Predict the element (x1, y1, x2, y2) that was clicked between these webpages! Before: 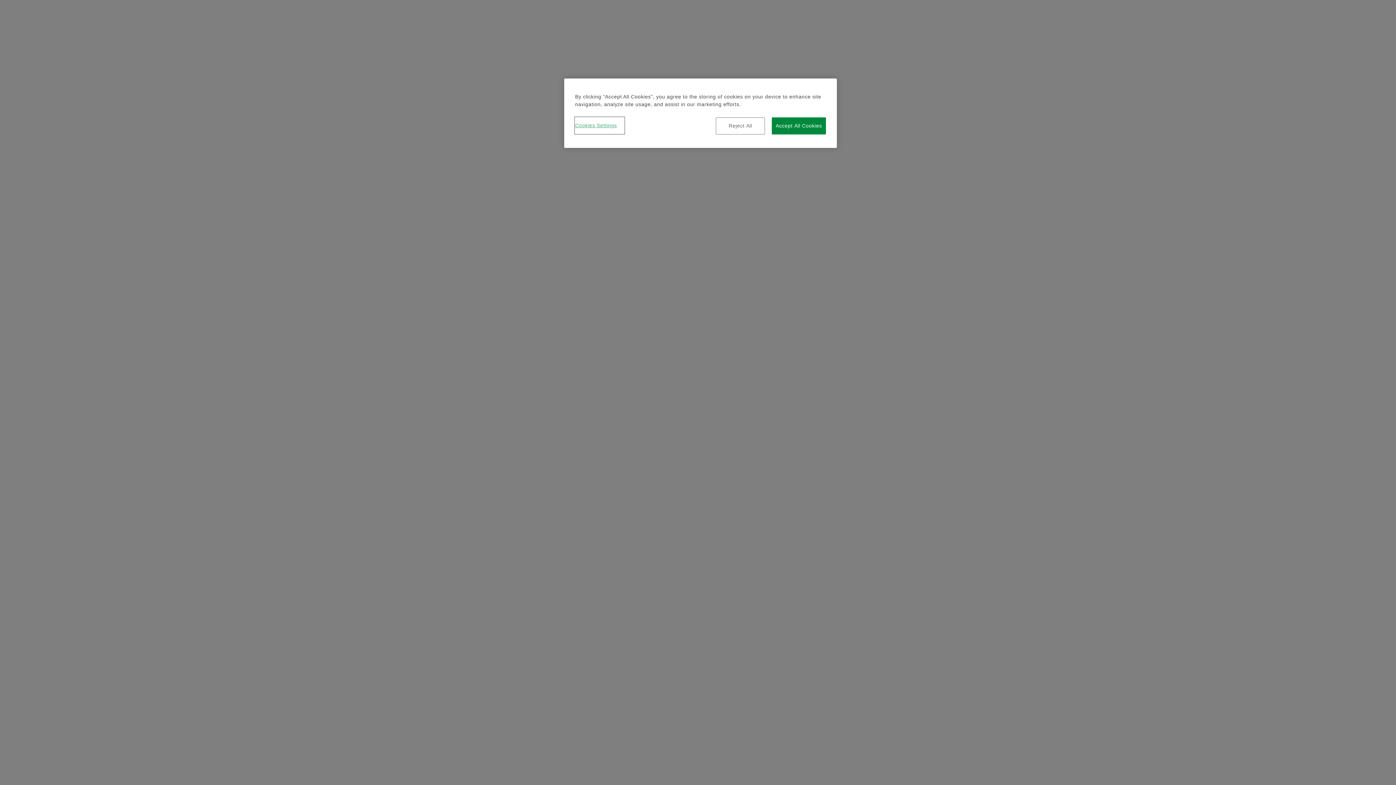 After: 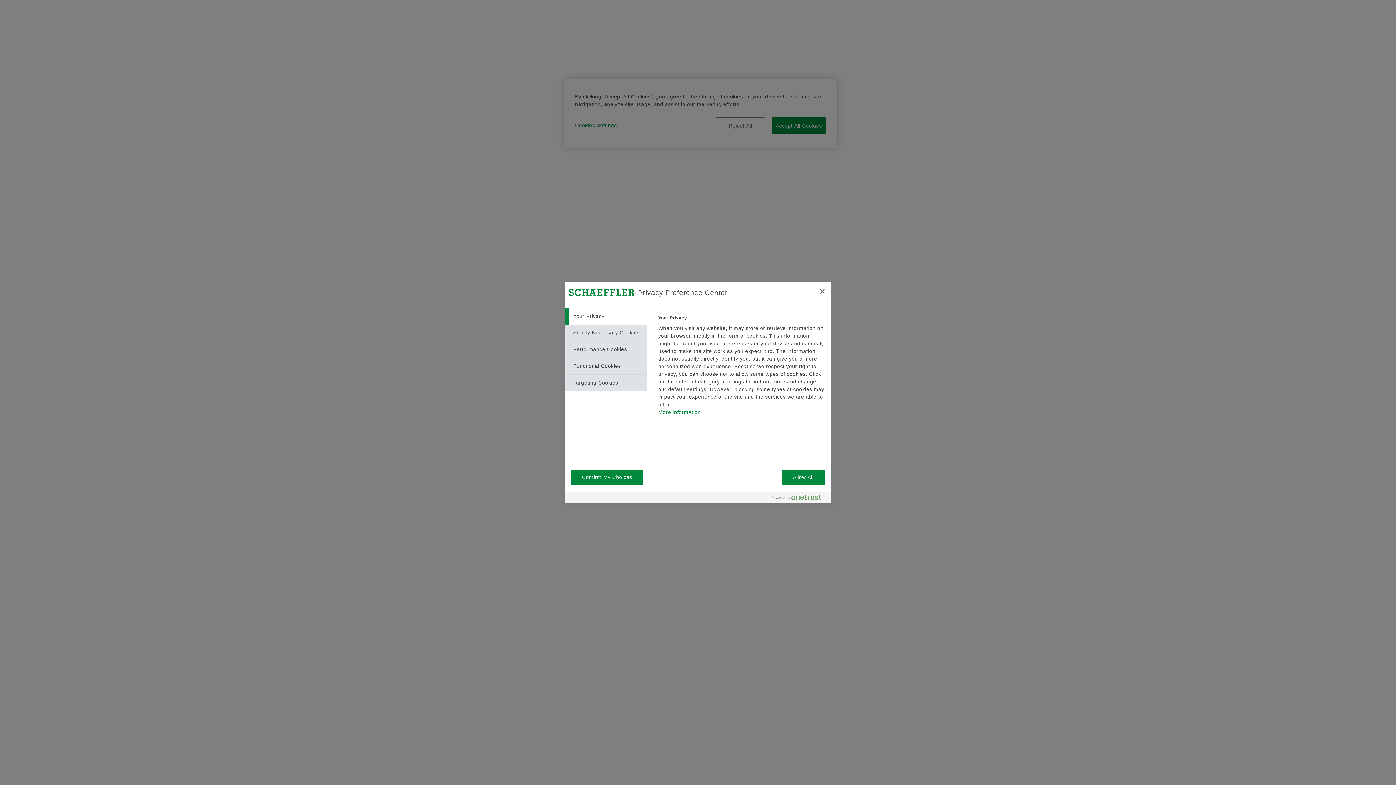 Action: bbox: (575, 117, 624, 133) label: Cookies Settings